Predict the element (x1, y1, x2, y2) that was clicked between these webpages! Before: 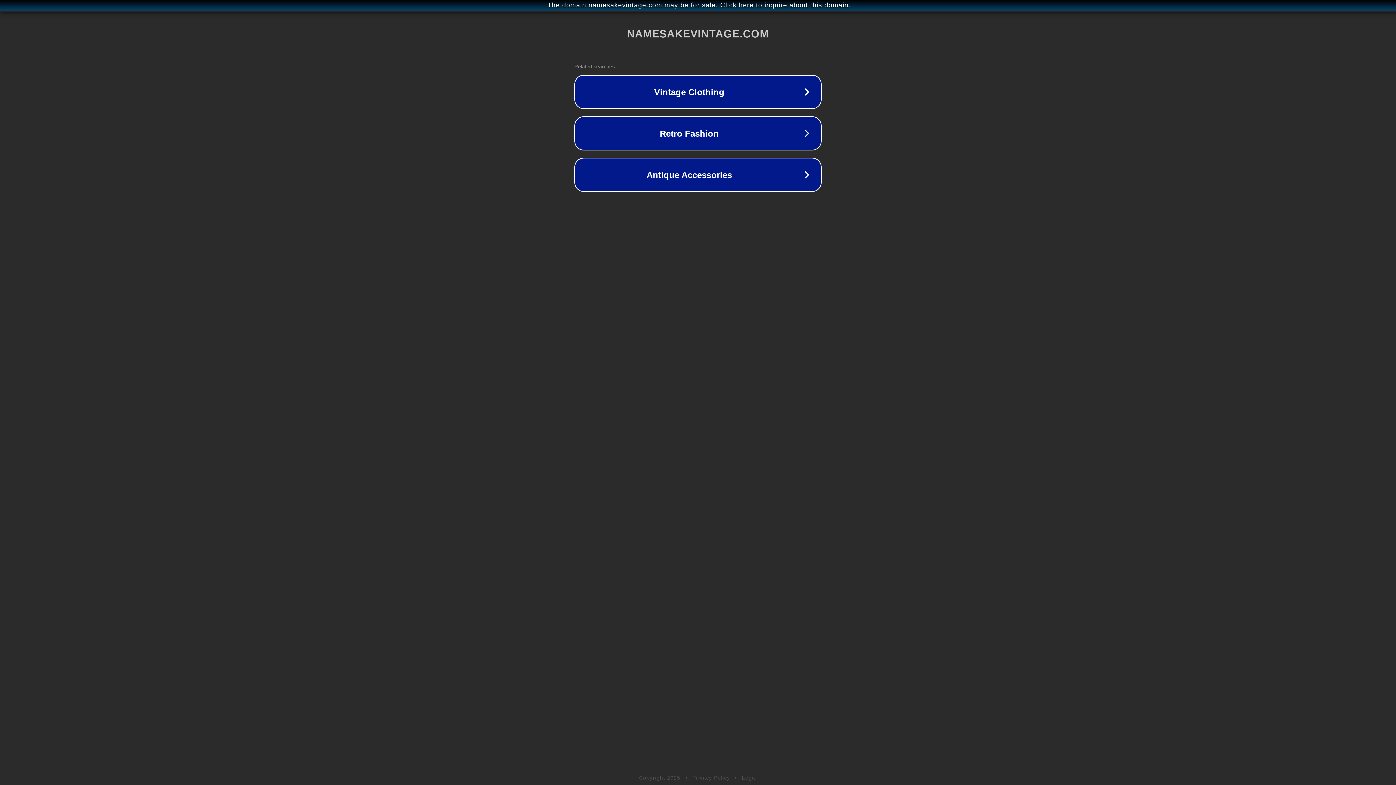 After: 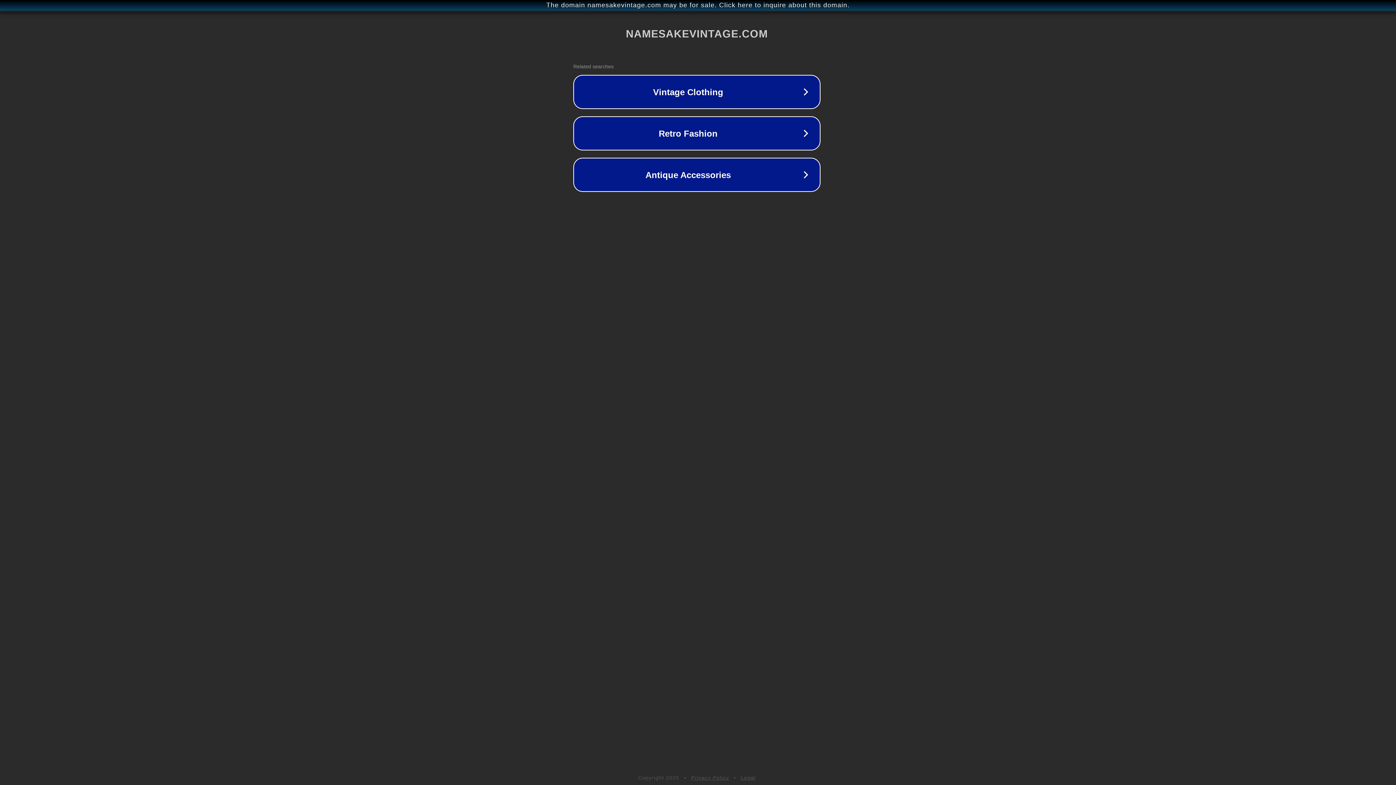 Action: bbox: (1, 1, 1397, 9) label: The domain namesakevintage.com may be for sale. Click here to inquire about this domain.